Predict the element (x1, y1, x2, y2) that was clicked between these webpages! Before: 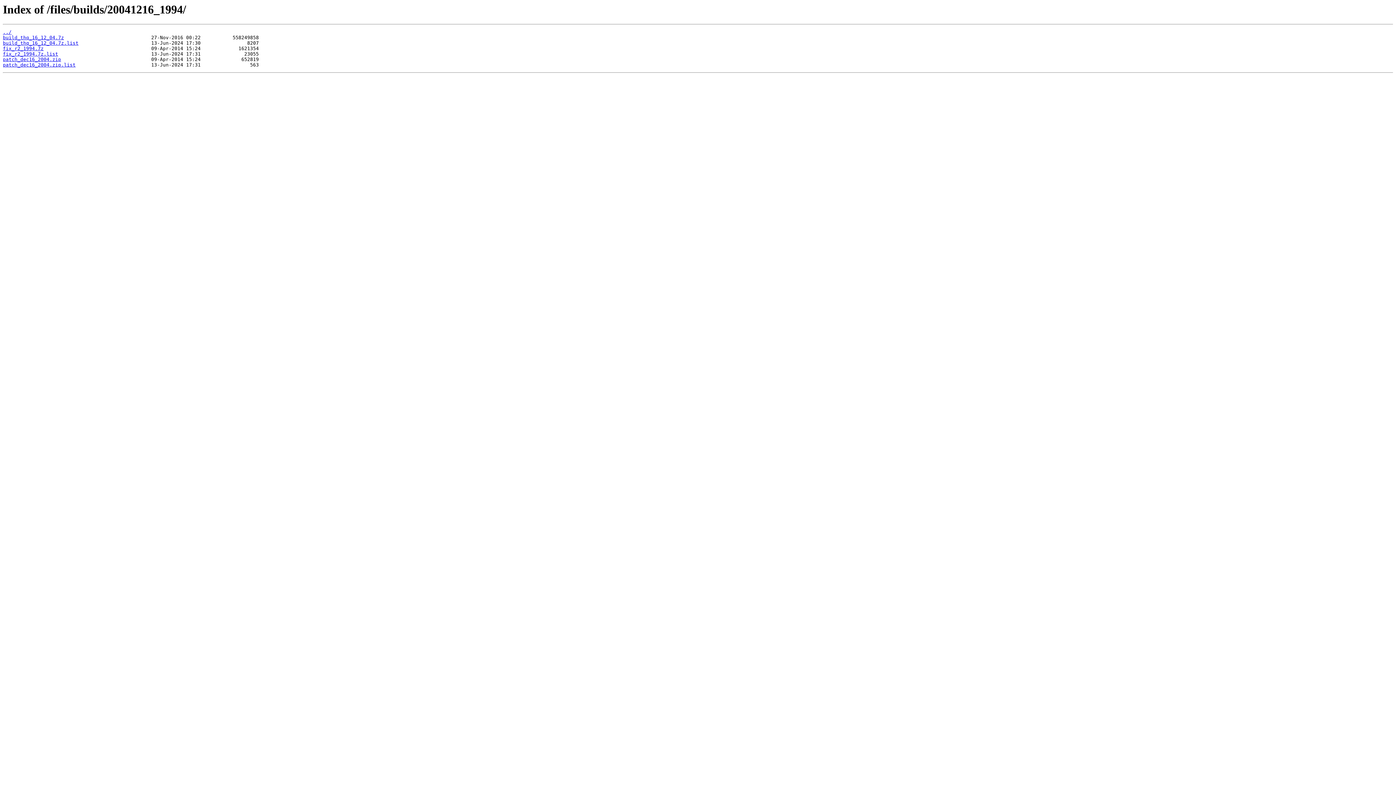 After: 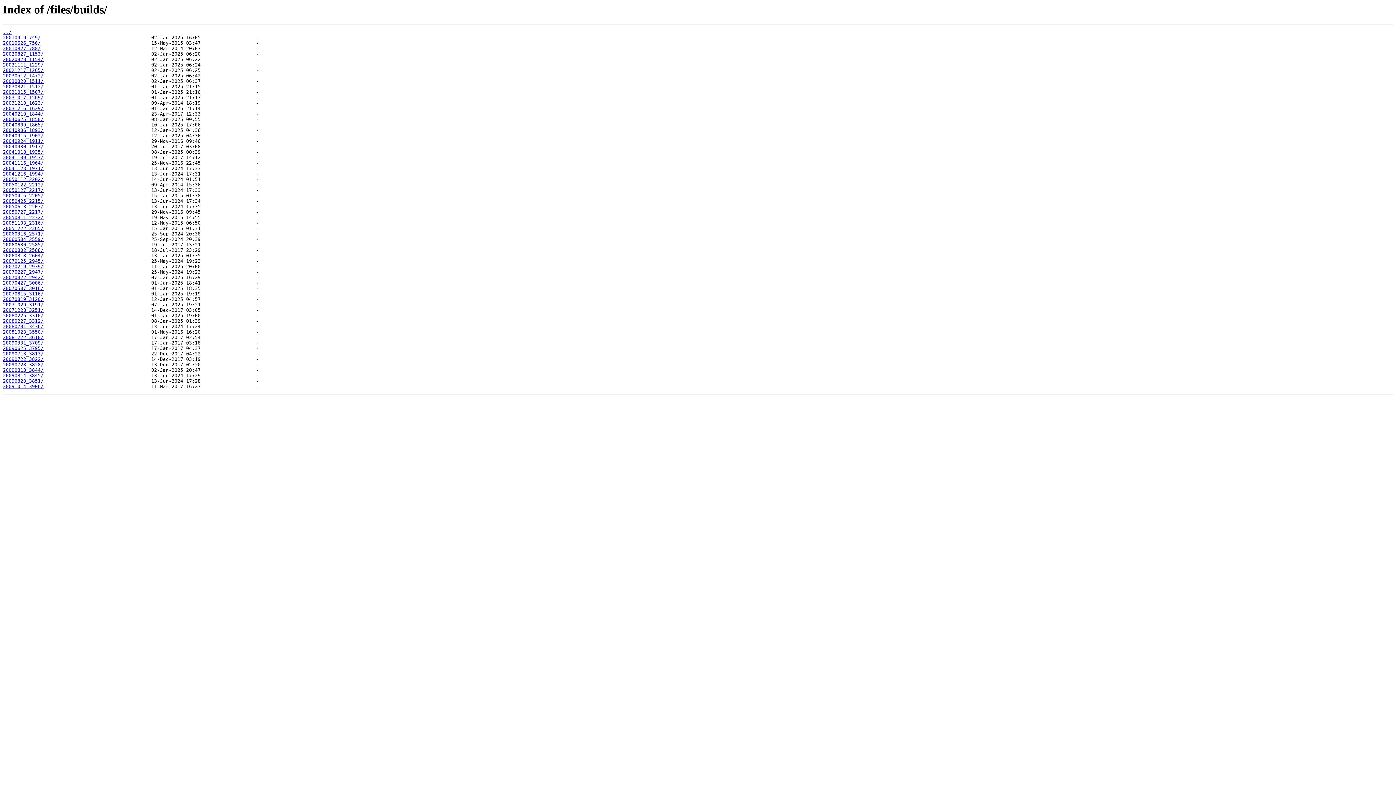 Action: label: ../ bbox: (2, 29, 11, 35)